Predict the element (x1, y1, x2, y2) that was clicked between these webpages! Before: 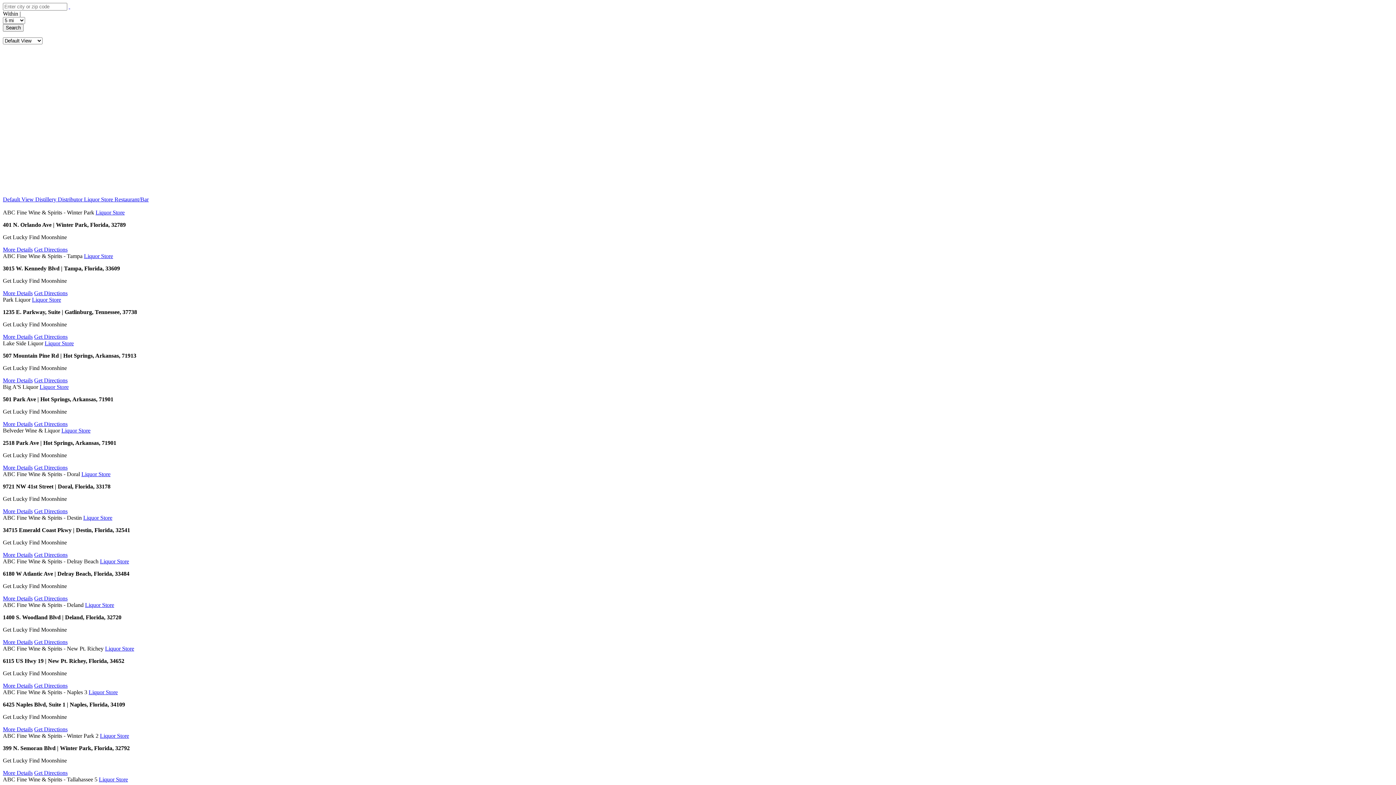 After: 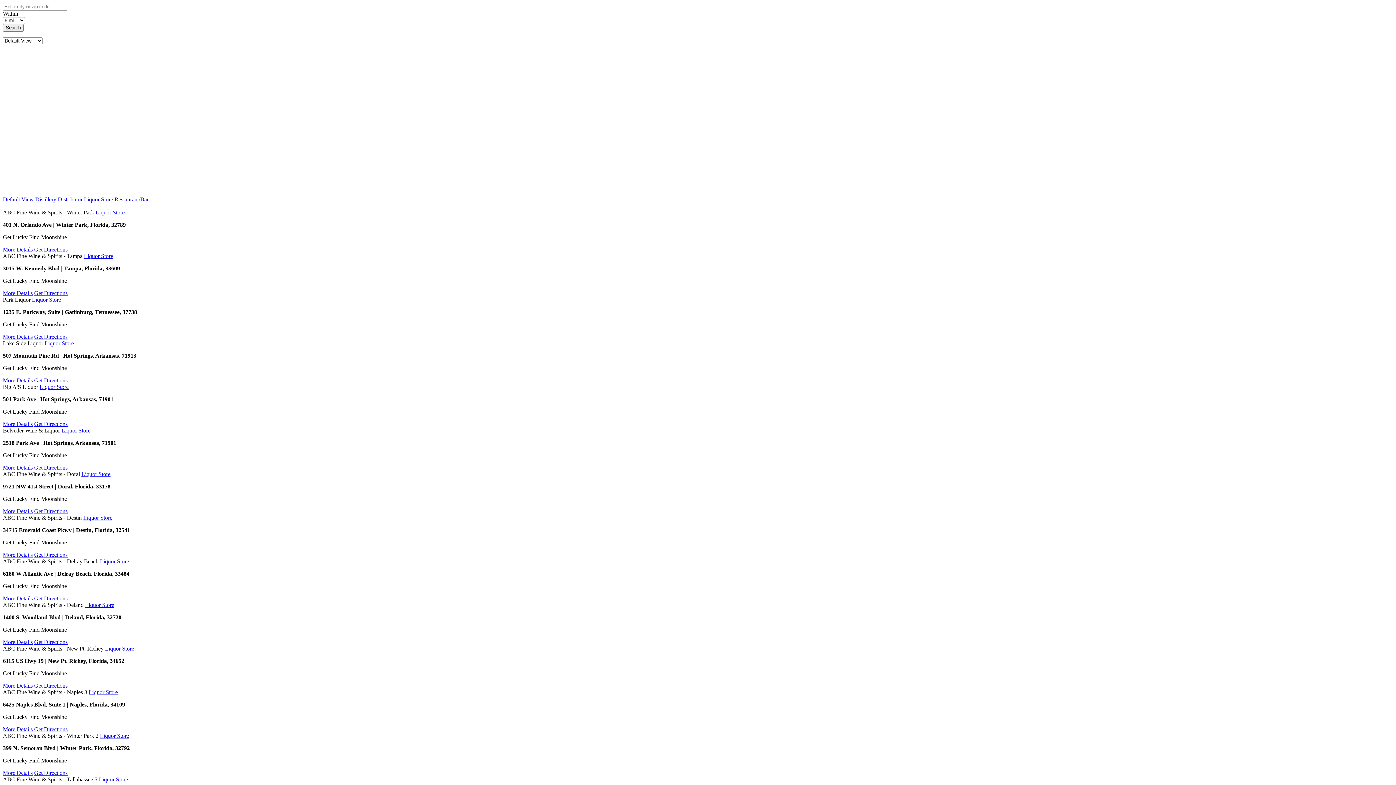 Action: bbox: (83, 514, 112, 521) label: Liquor Store